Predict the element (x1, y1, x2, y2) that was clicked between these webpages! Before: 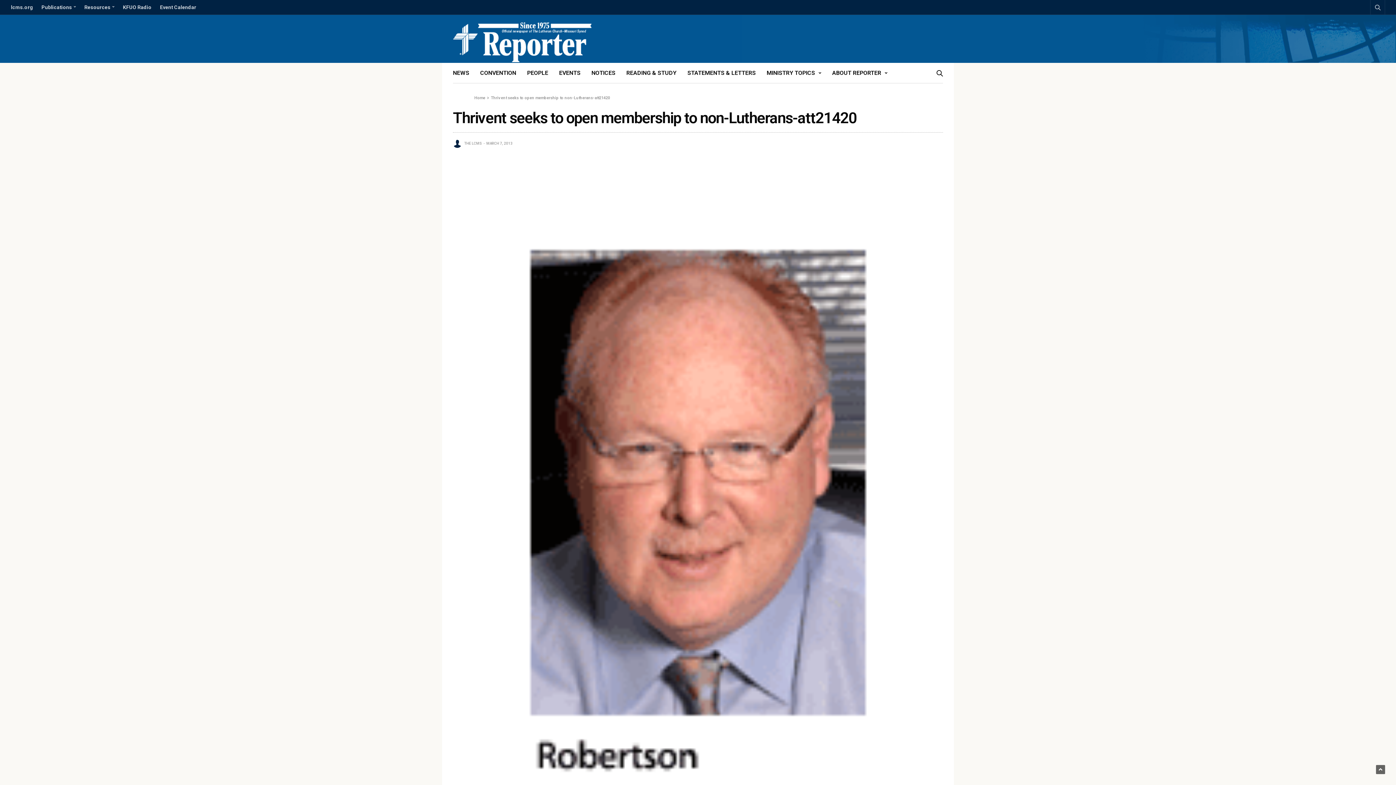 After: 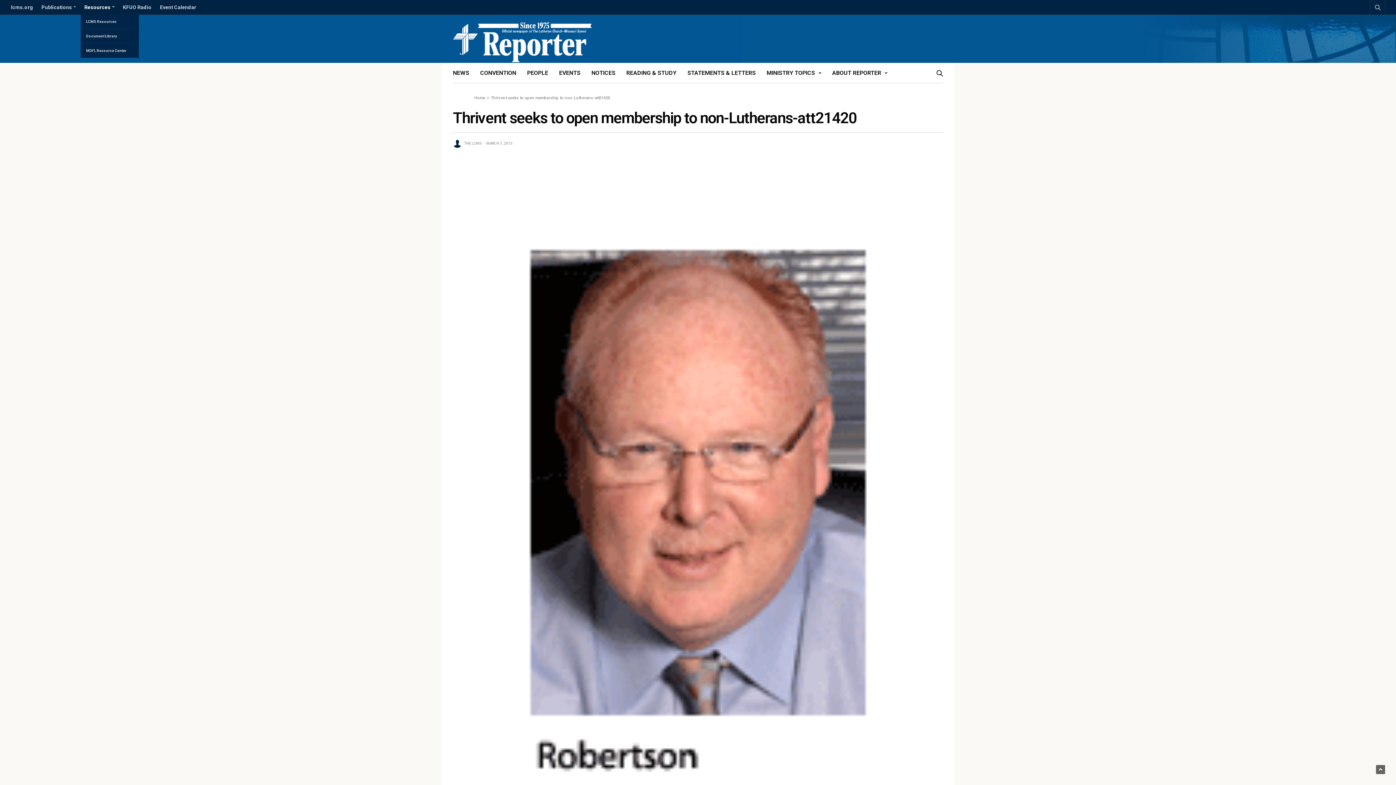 Action: label: Resources bbox: (80, 0, 118, 14)